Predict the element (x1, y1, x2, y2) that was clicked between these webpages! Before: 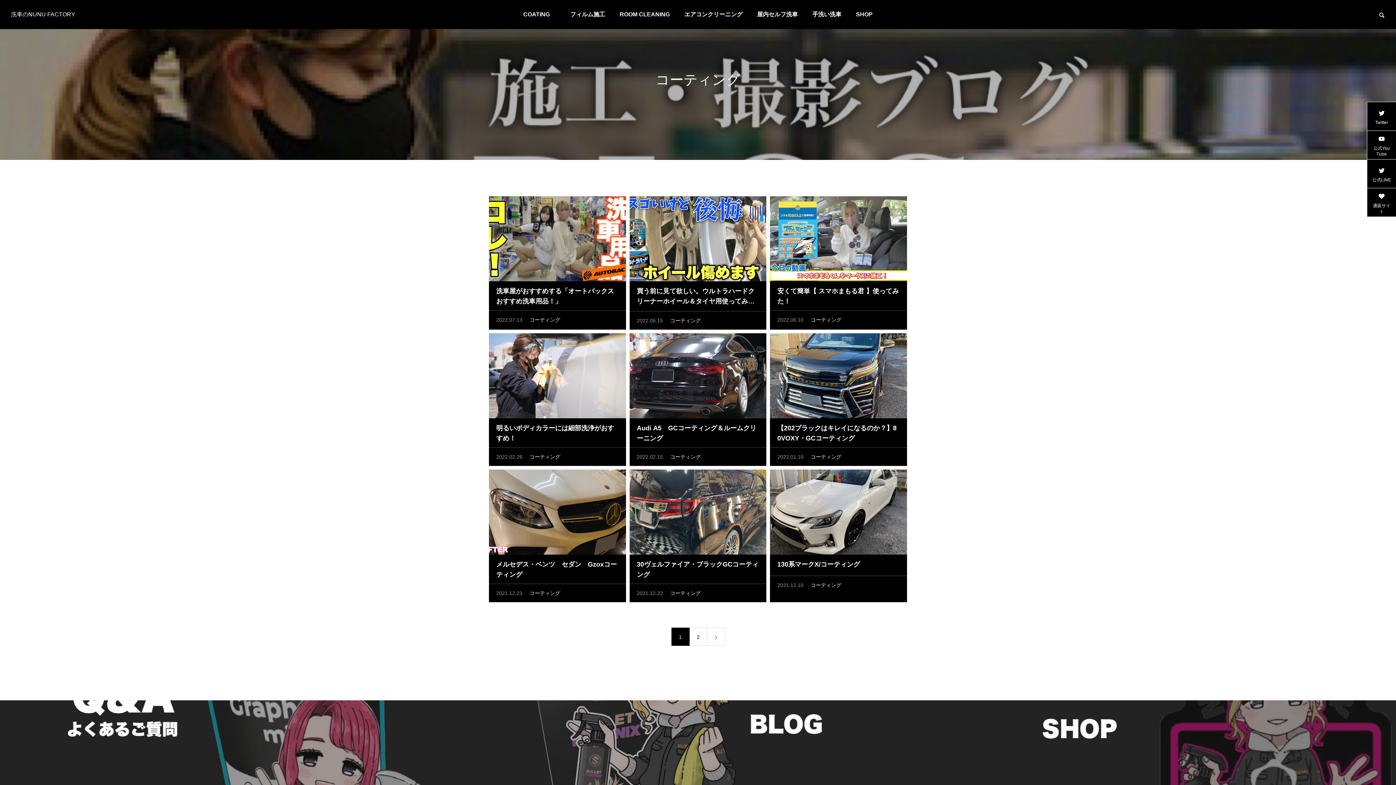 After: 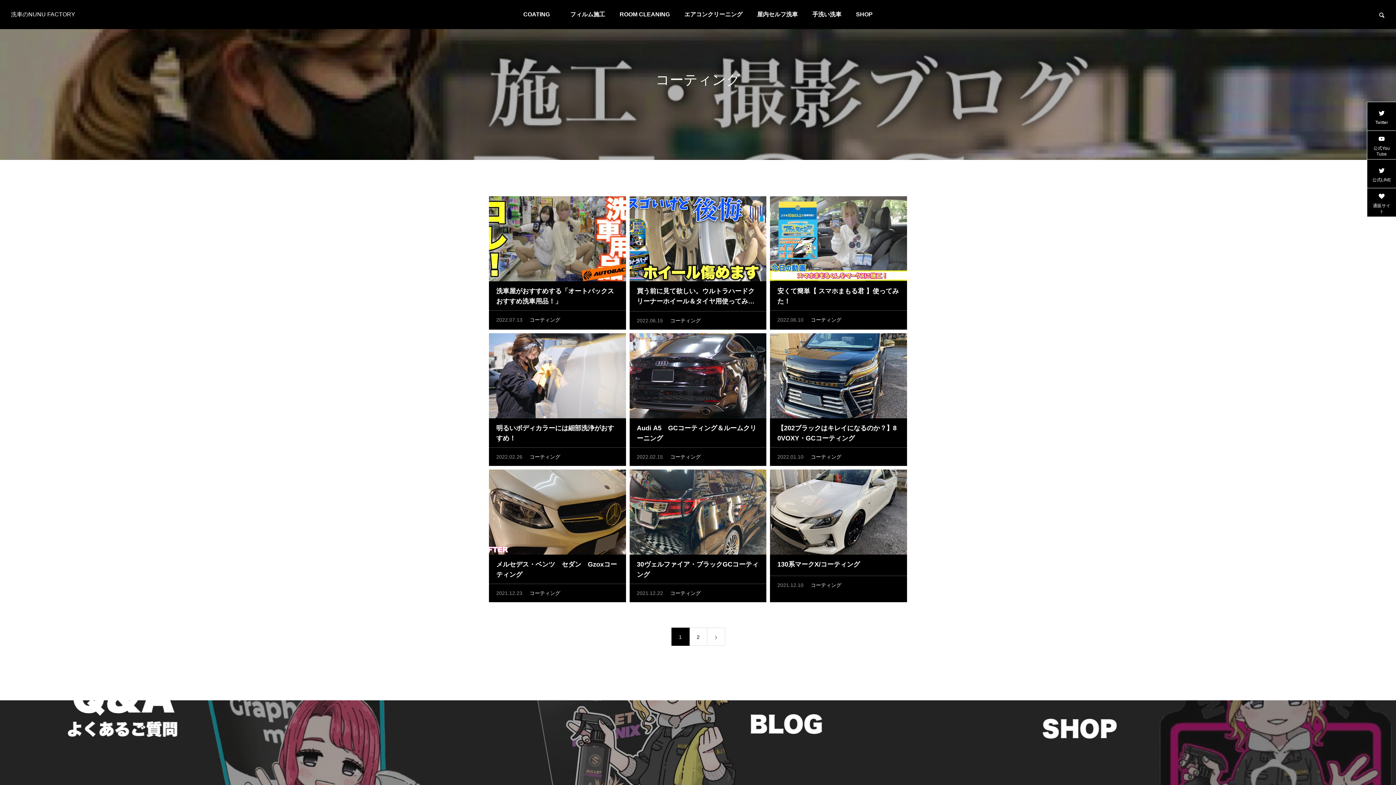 Action: bbox: (529, 593, 560, 598) label: コーティング